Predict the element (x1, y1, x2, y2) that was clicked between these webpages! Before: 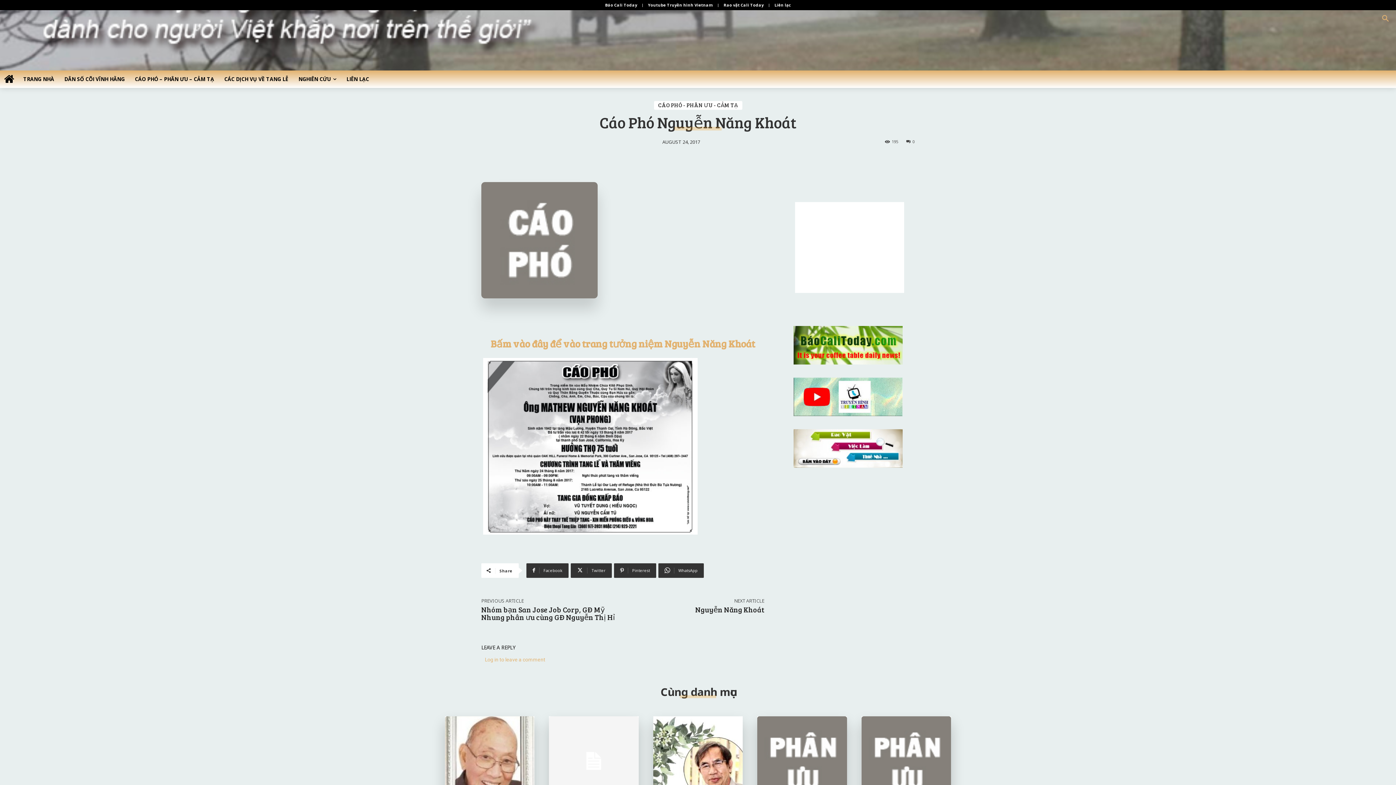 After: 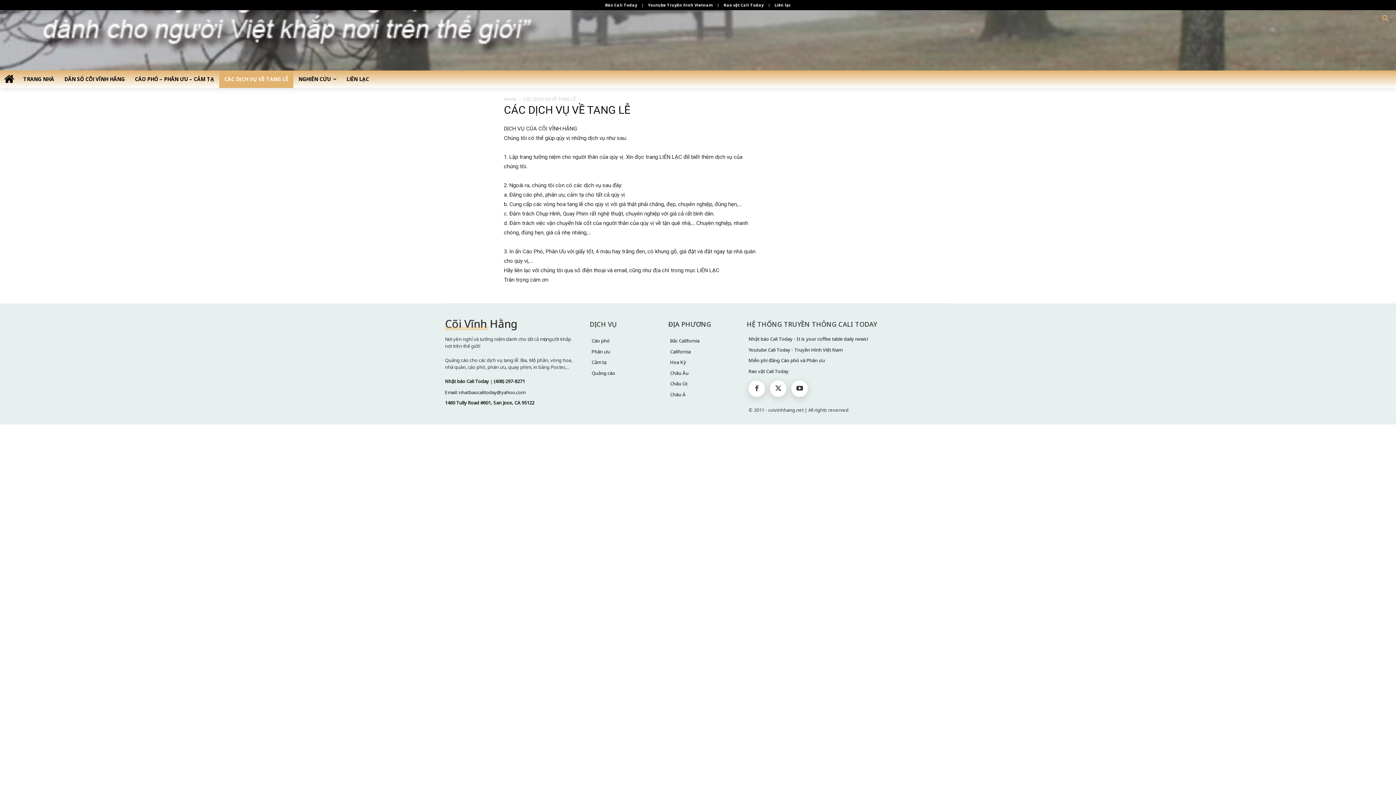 Action: bbox: (219, 70, 293, 88) label: CÁC DỊCH VỤ VỀ TANG LỄ